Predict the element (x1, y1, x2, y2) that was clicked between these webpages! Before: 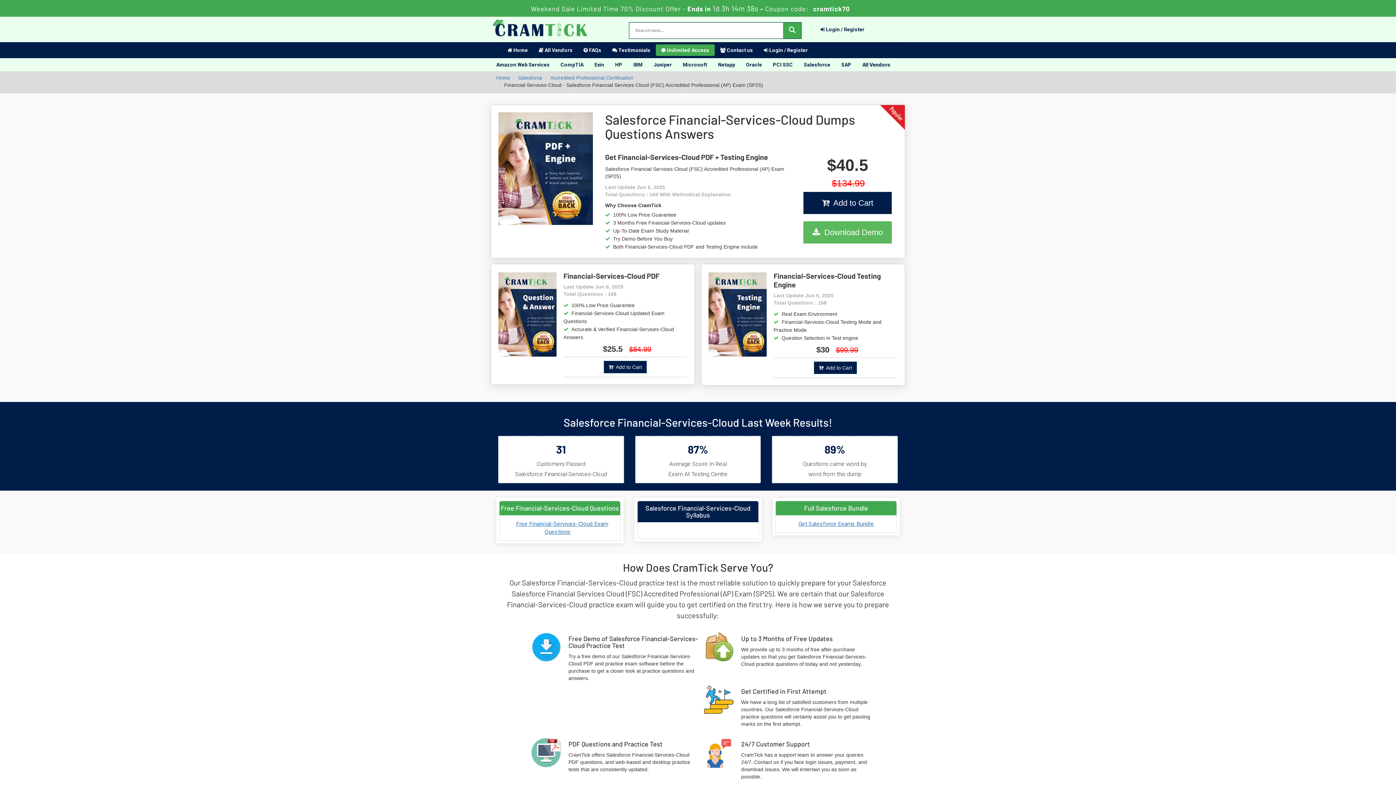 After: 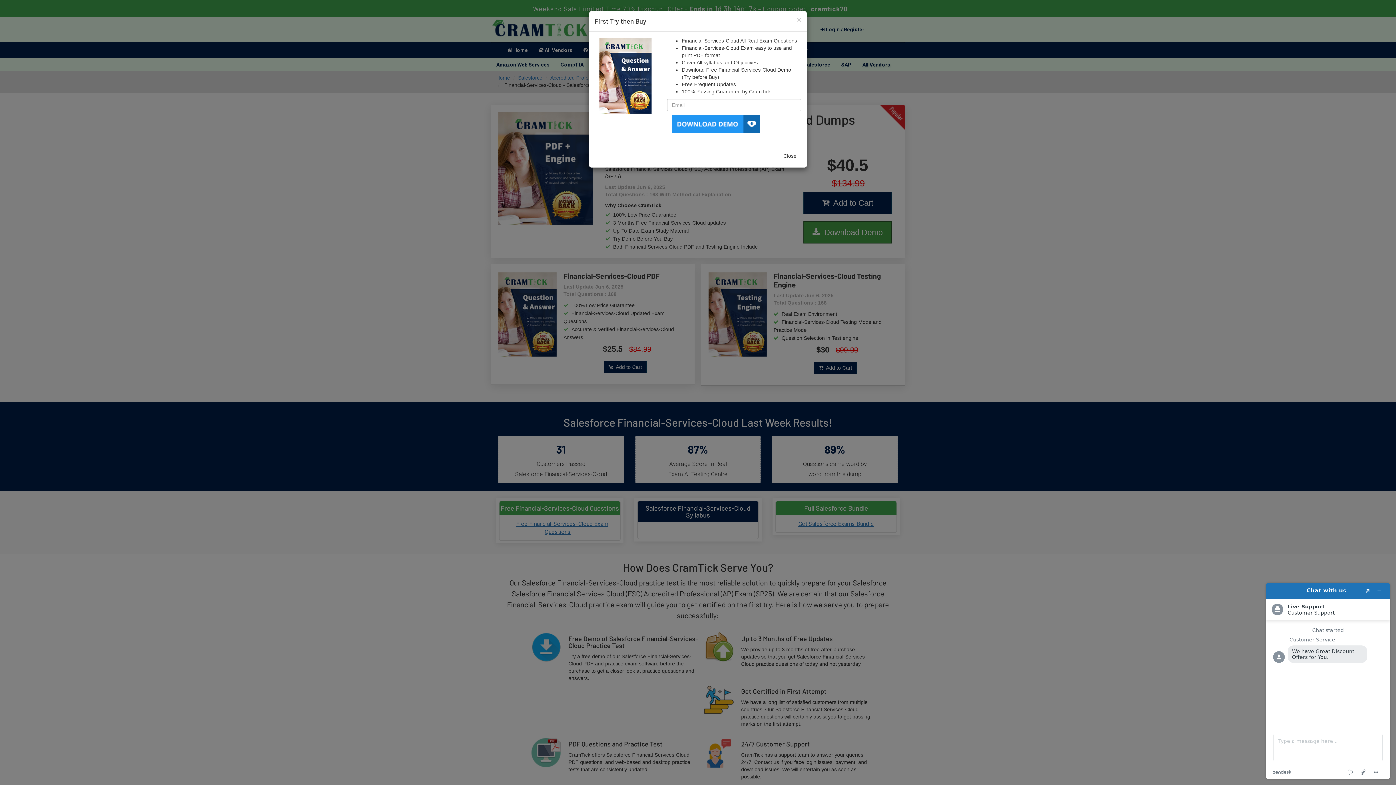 Action: label:   Download Demo bbox: (803, 221, 891, 243)